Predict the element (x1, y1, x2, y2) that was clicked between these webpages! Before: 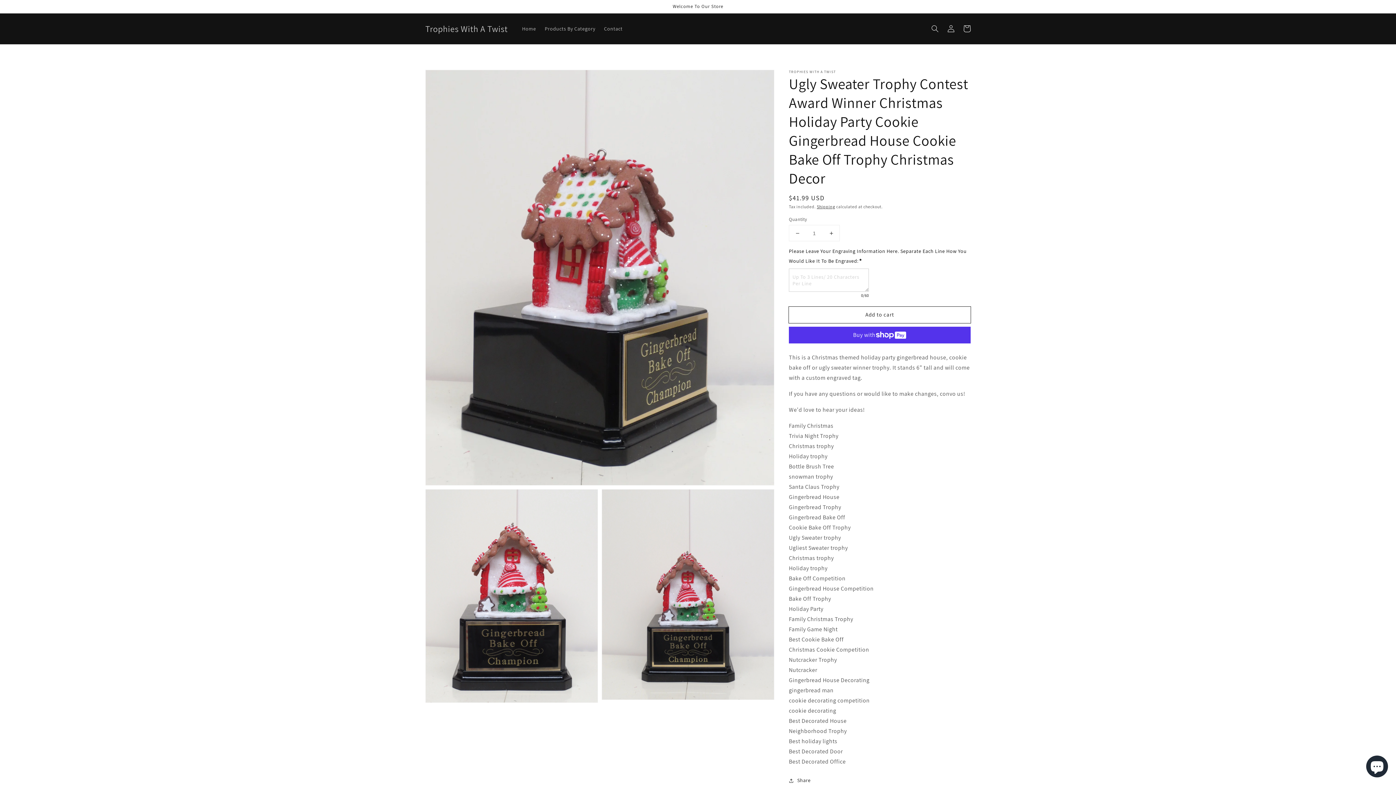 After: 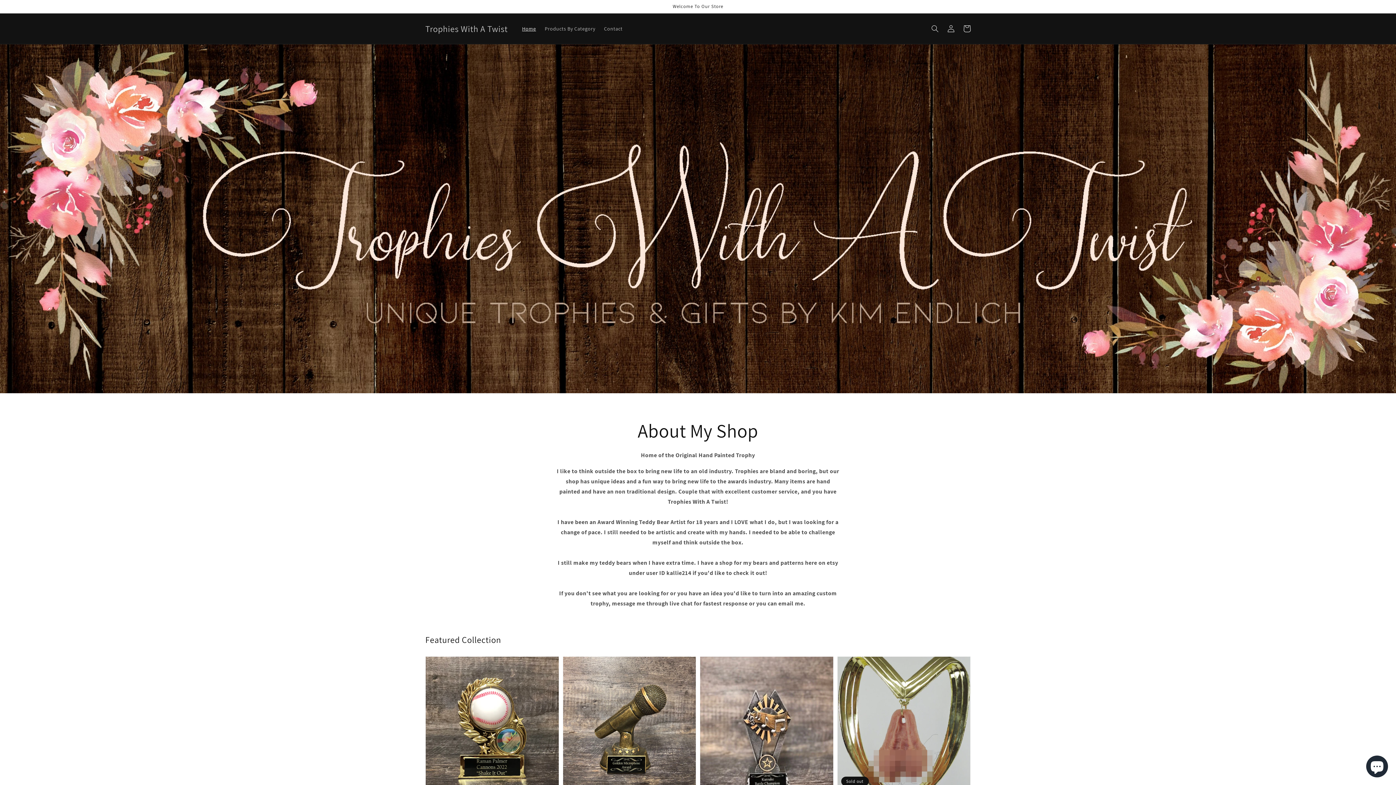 Action: label: Trophies With A Twist bbox: (422, 21, 510, 35)